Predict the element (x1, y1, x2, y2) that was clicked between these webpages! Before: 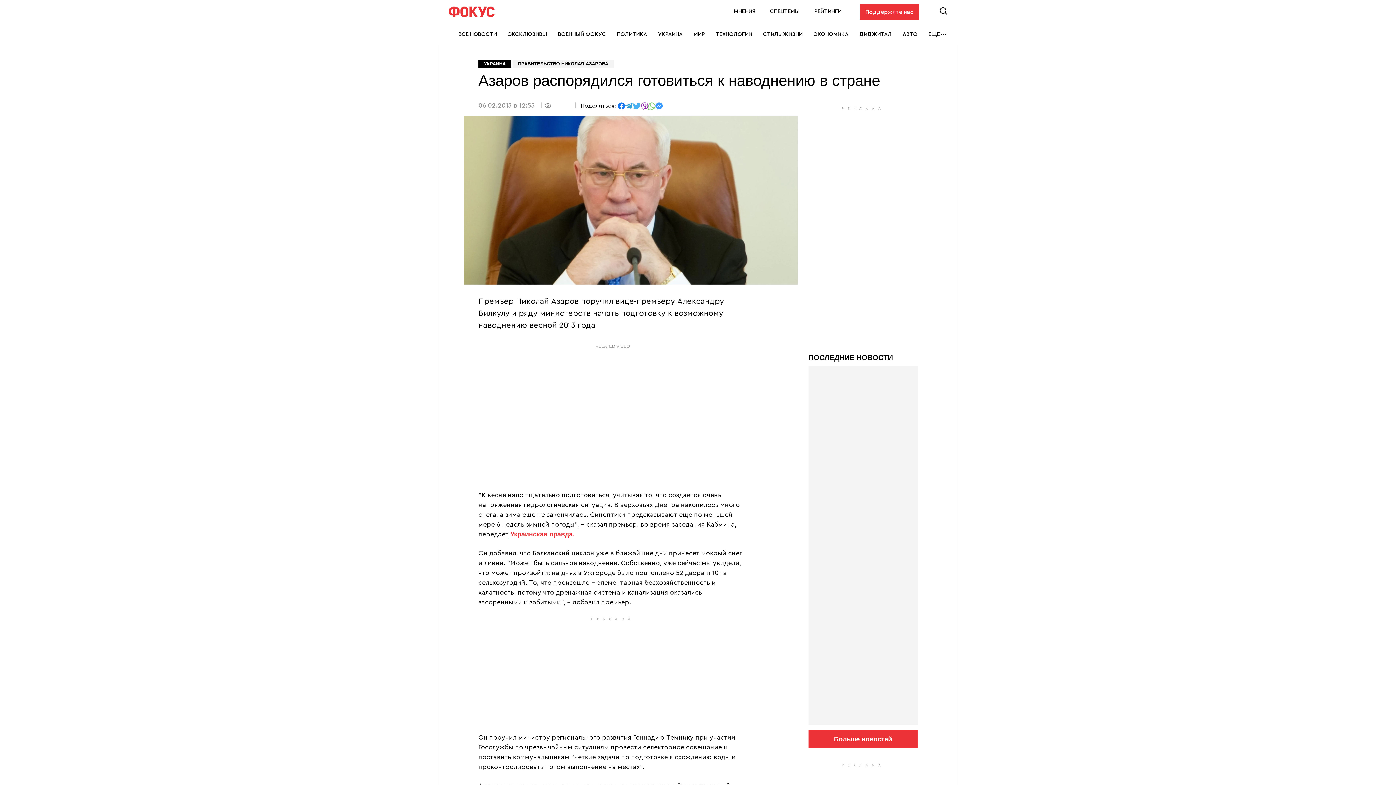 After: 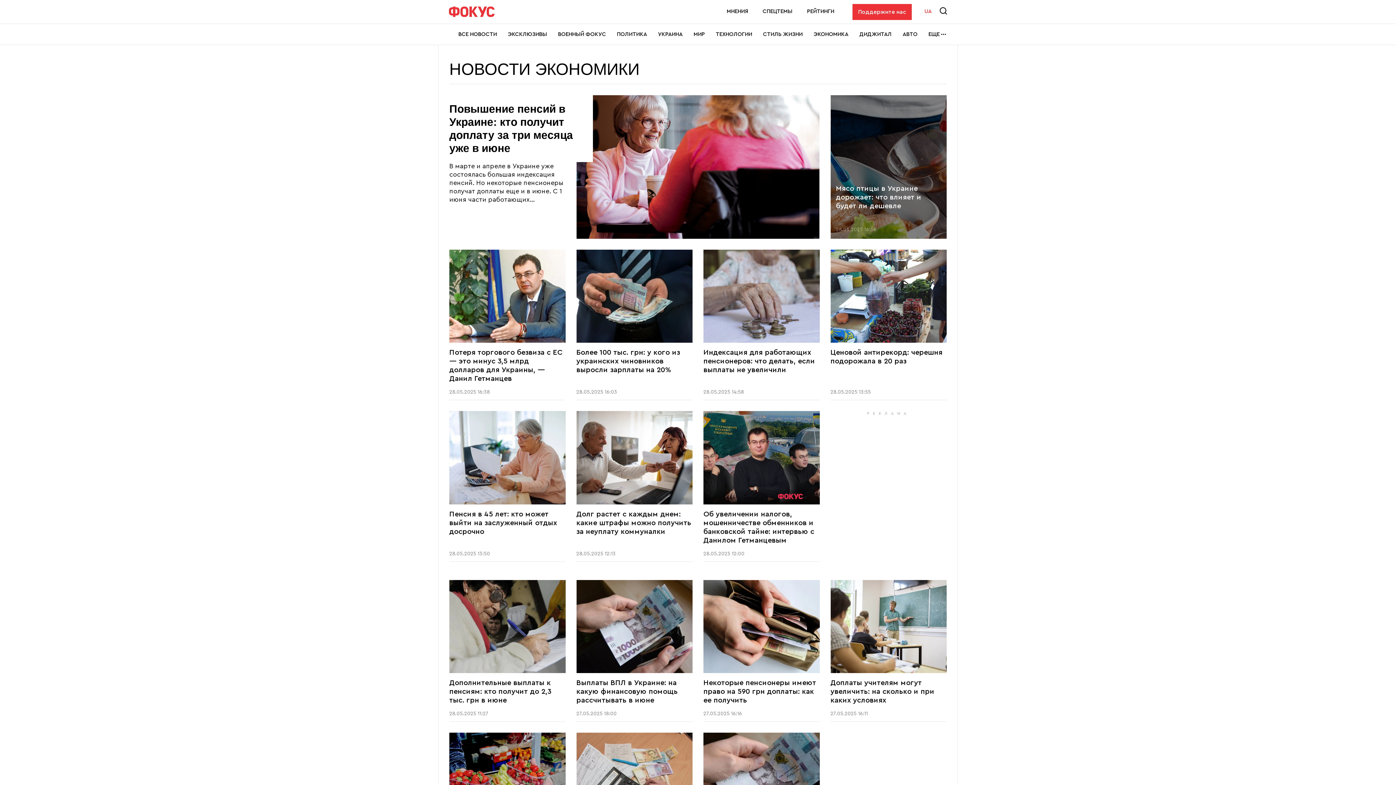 Action: bbox: (813, 24, 848, 44) label: ЭКОНОМИКА